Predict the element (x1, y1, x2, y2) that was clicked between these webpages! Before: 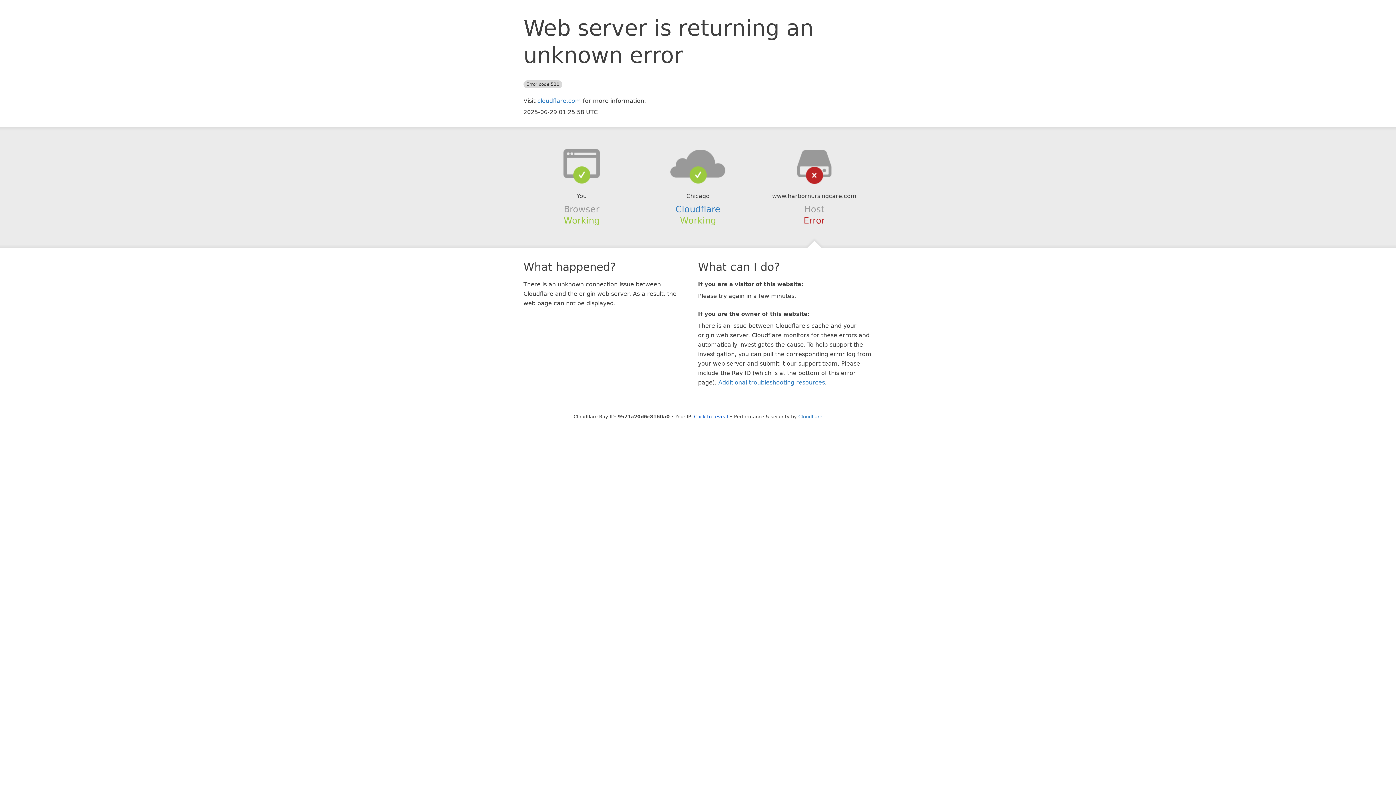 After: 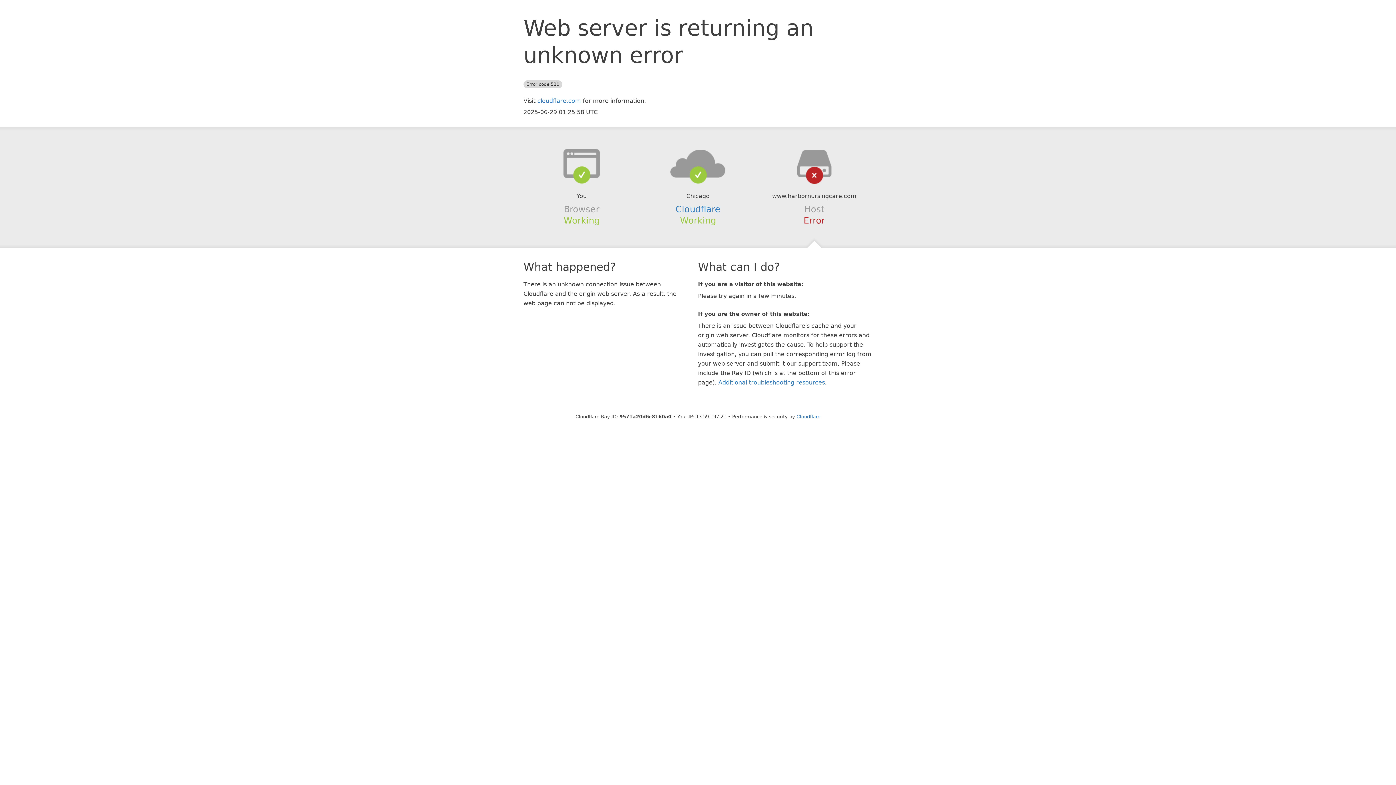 Action: label: Click to reveal bbox: (694, 414, 728, 419)